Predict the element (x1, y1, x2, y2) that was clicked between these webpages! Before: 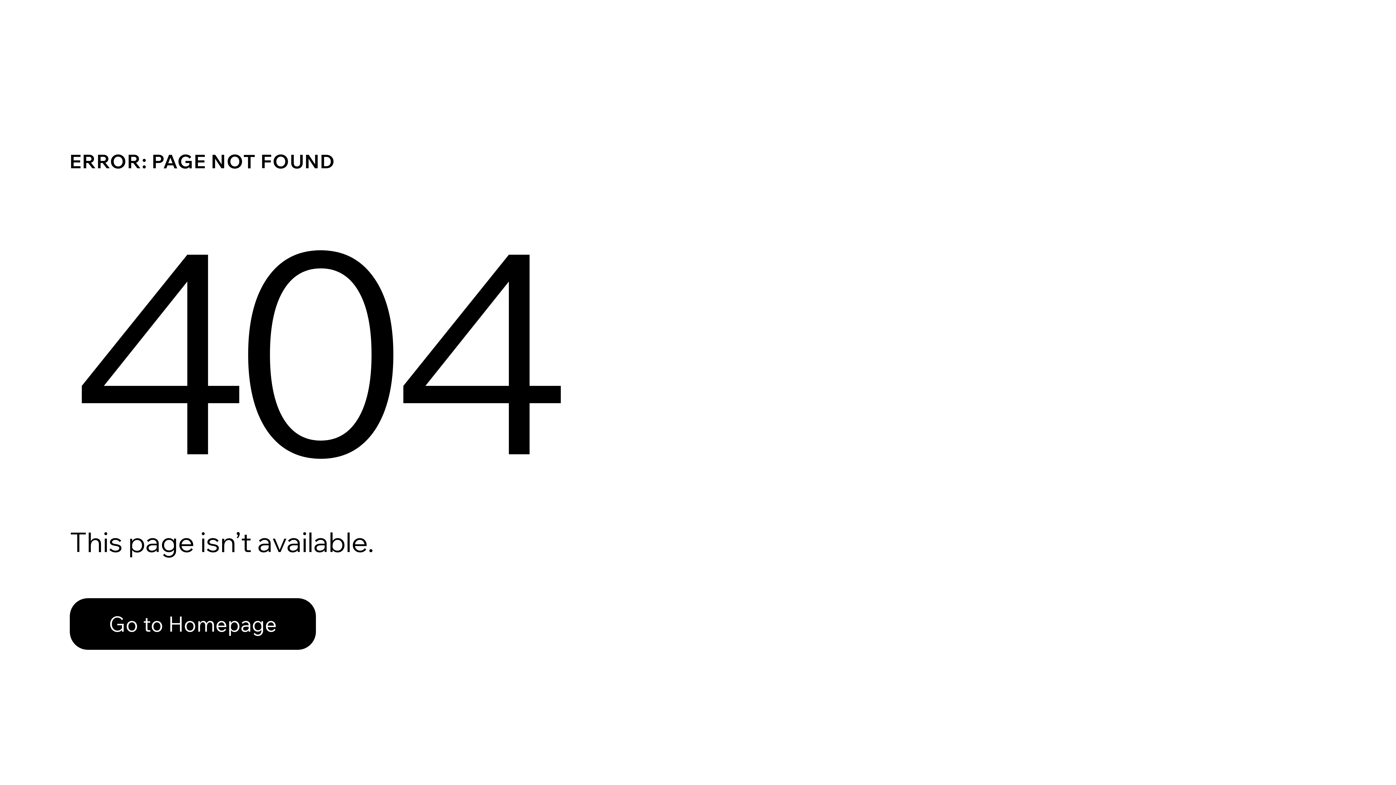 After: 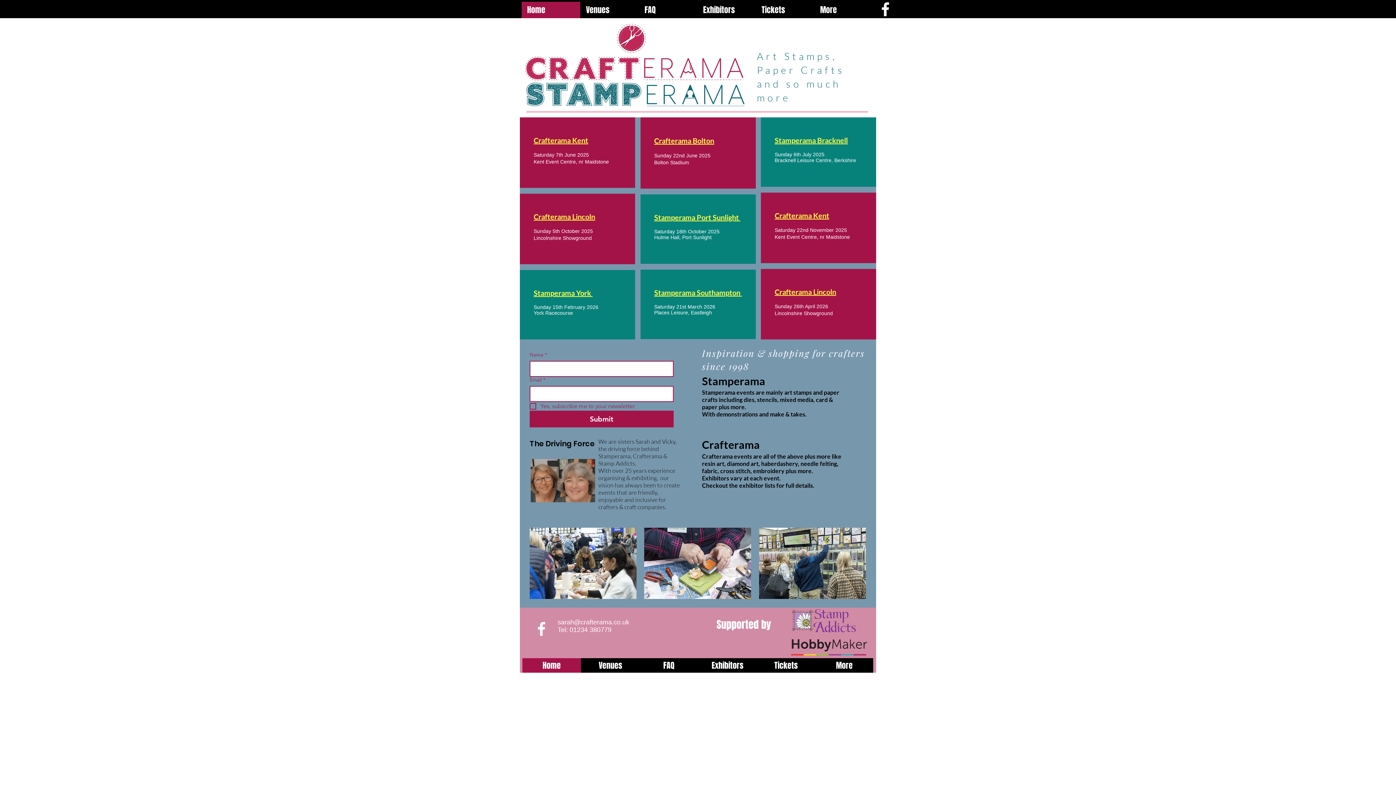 Action: bbox: (69, 582, 768, 659) label: Go to Homepage